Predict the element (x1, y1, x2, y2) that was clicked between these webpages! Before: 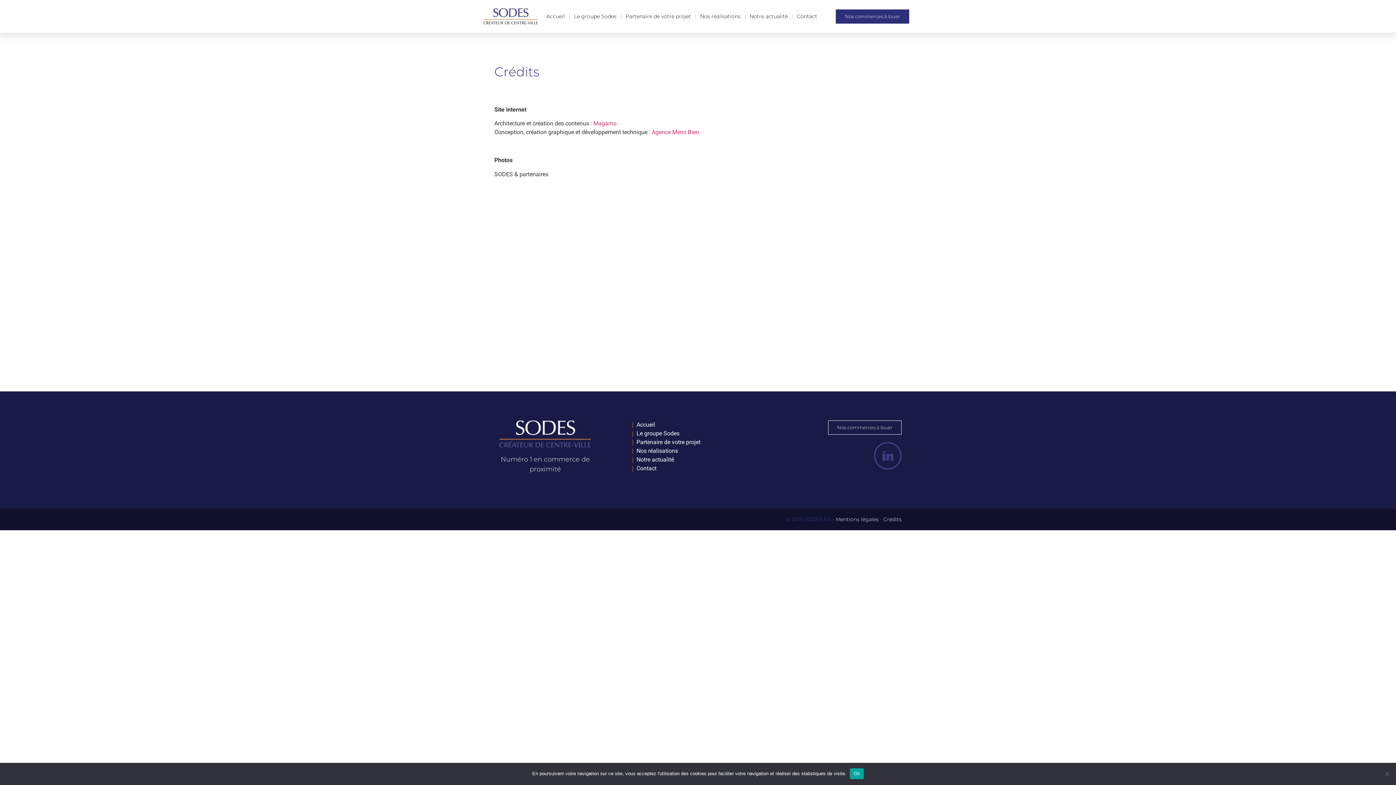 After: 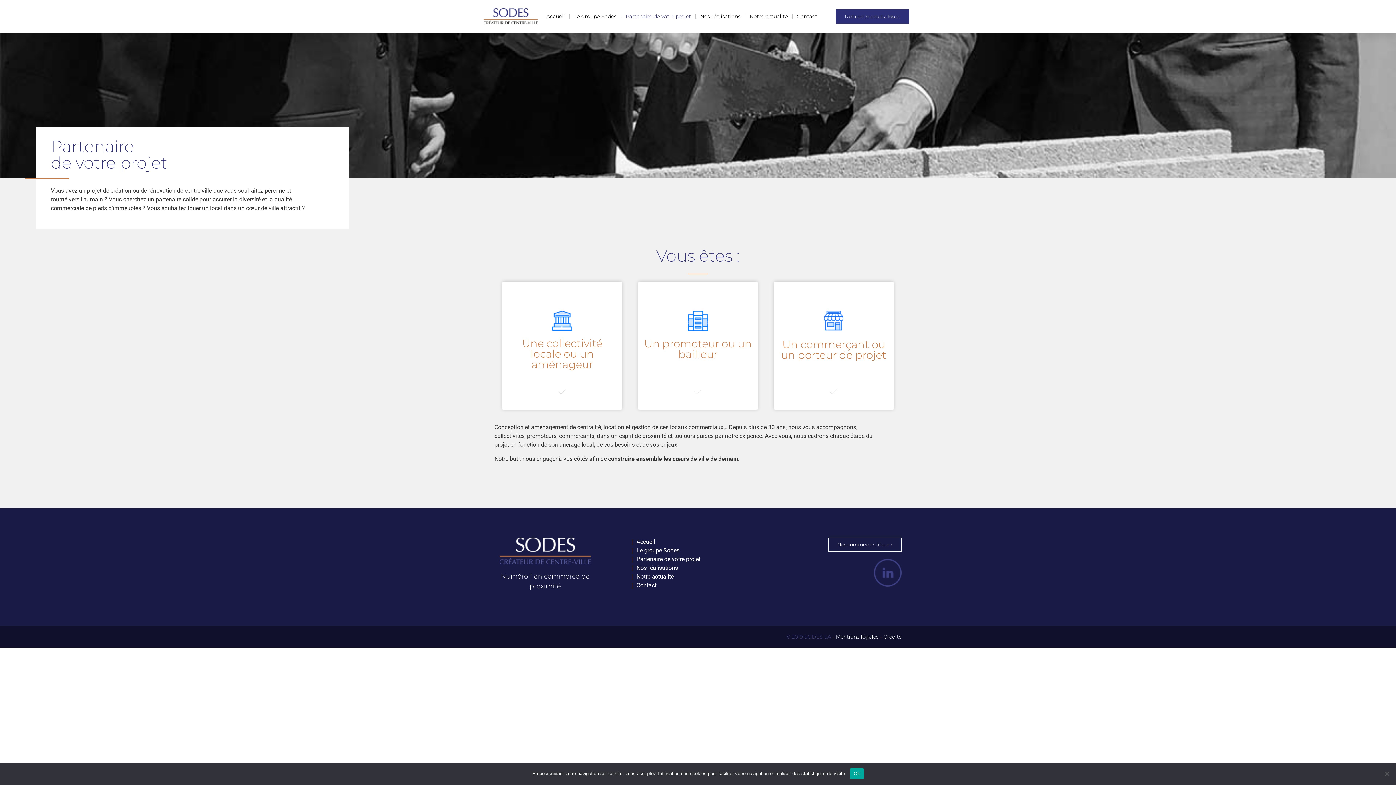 Action: label: Partenaire de votre projet bbox: (632, 438, 700, 445)